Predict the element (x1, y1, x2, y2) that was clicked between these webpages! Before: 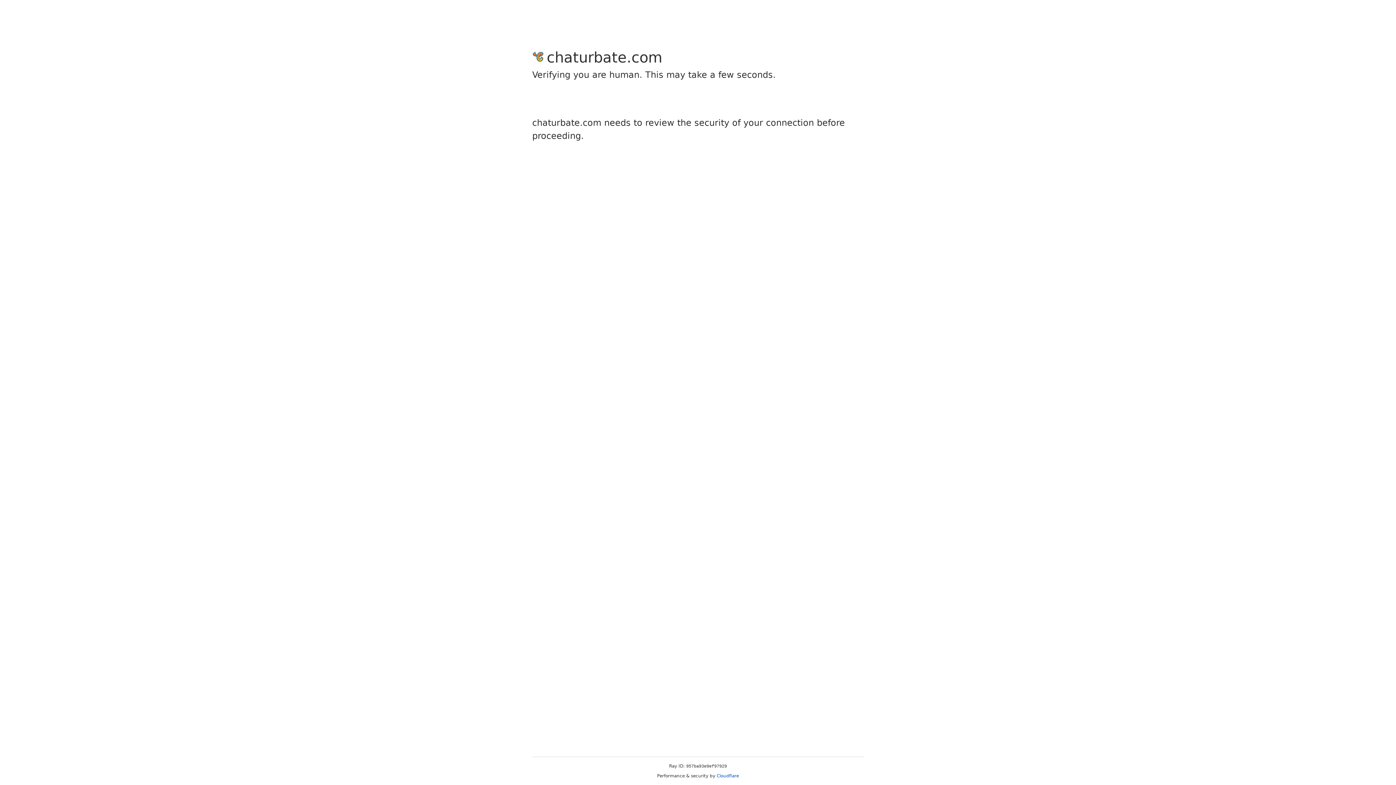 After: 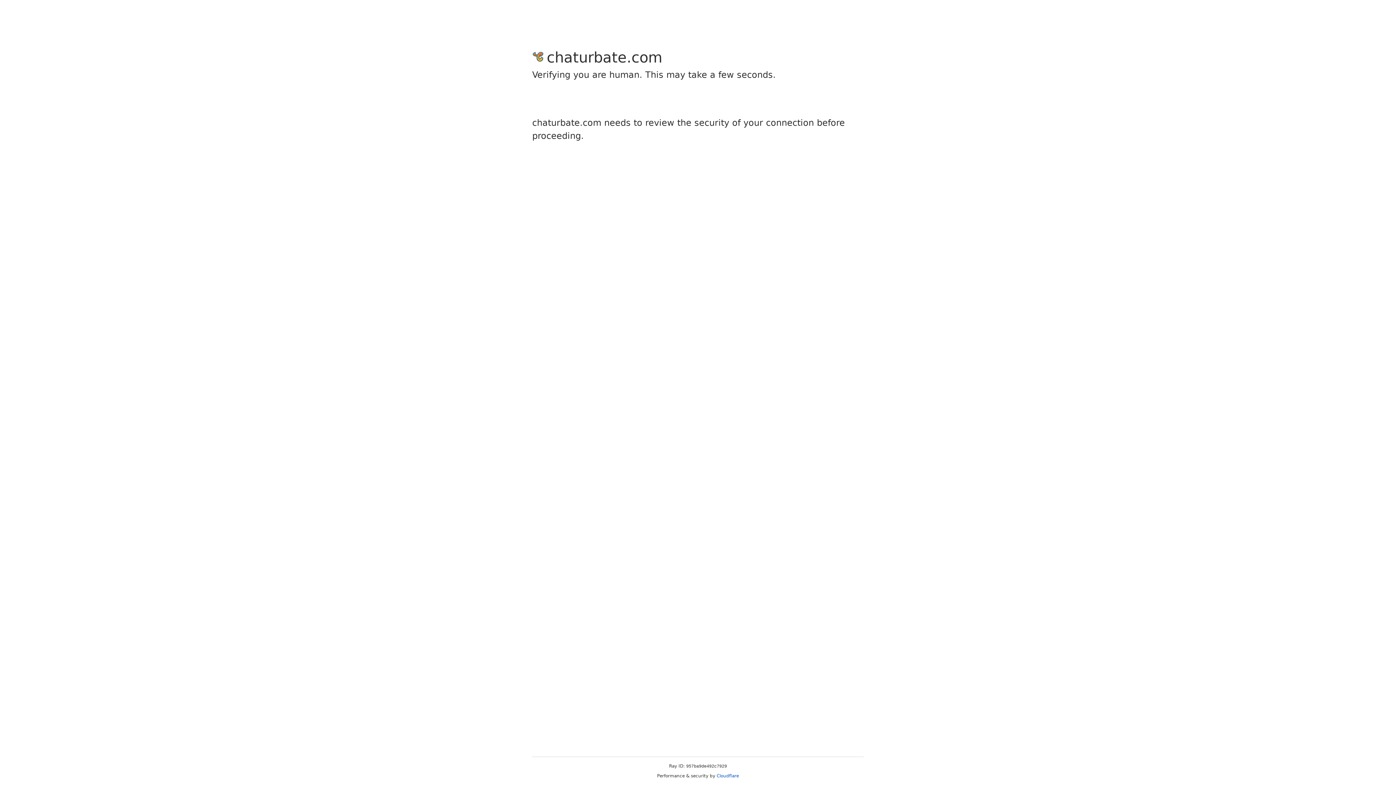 Action: bbox: (716, 773, 739, 778) label: Cloudflare